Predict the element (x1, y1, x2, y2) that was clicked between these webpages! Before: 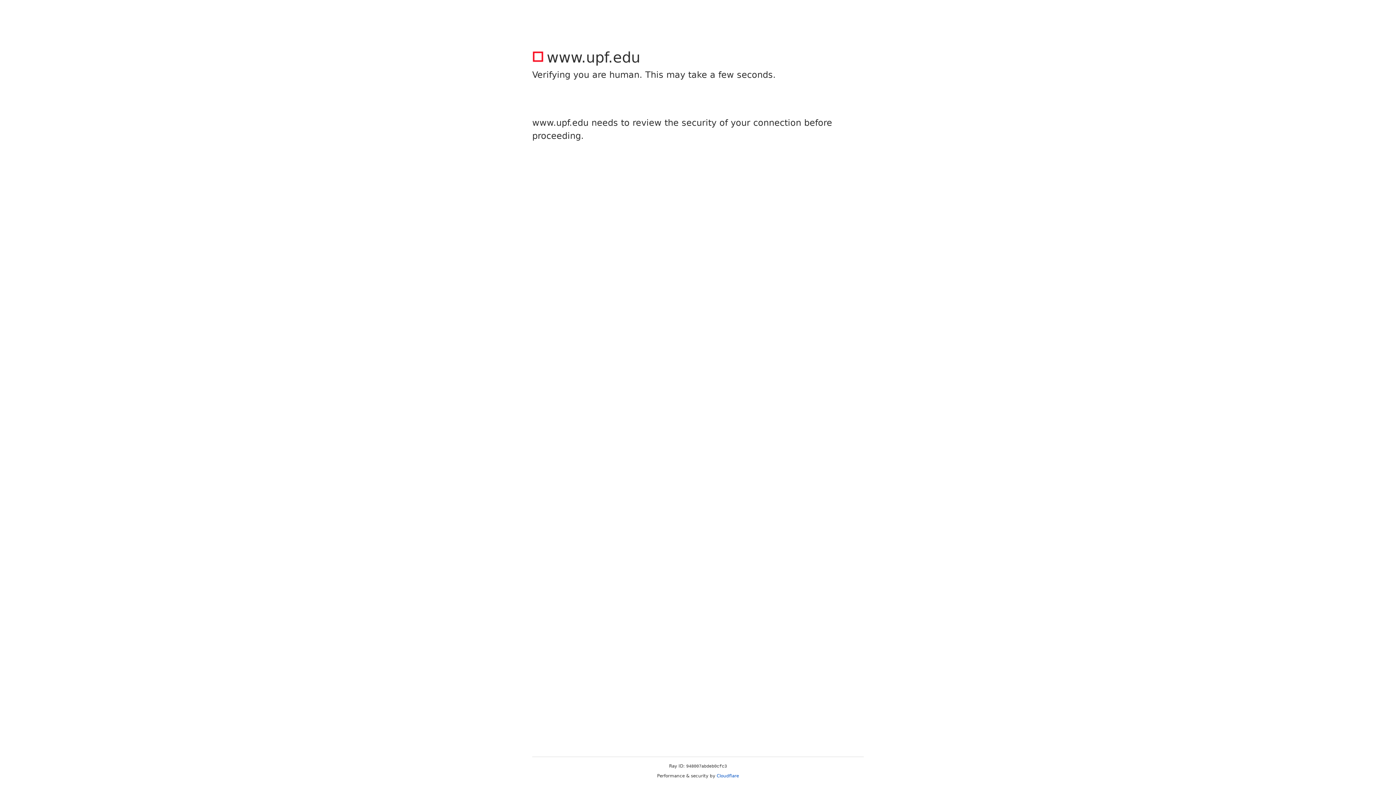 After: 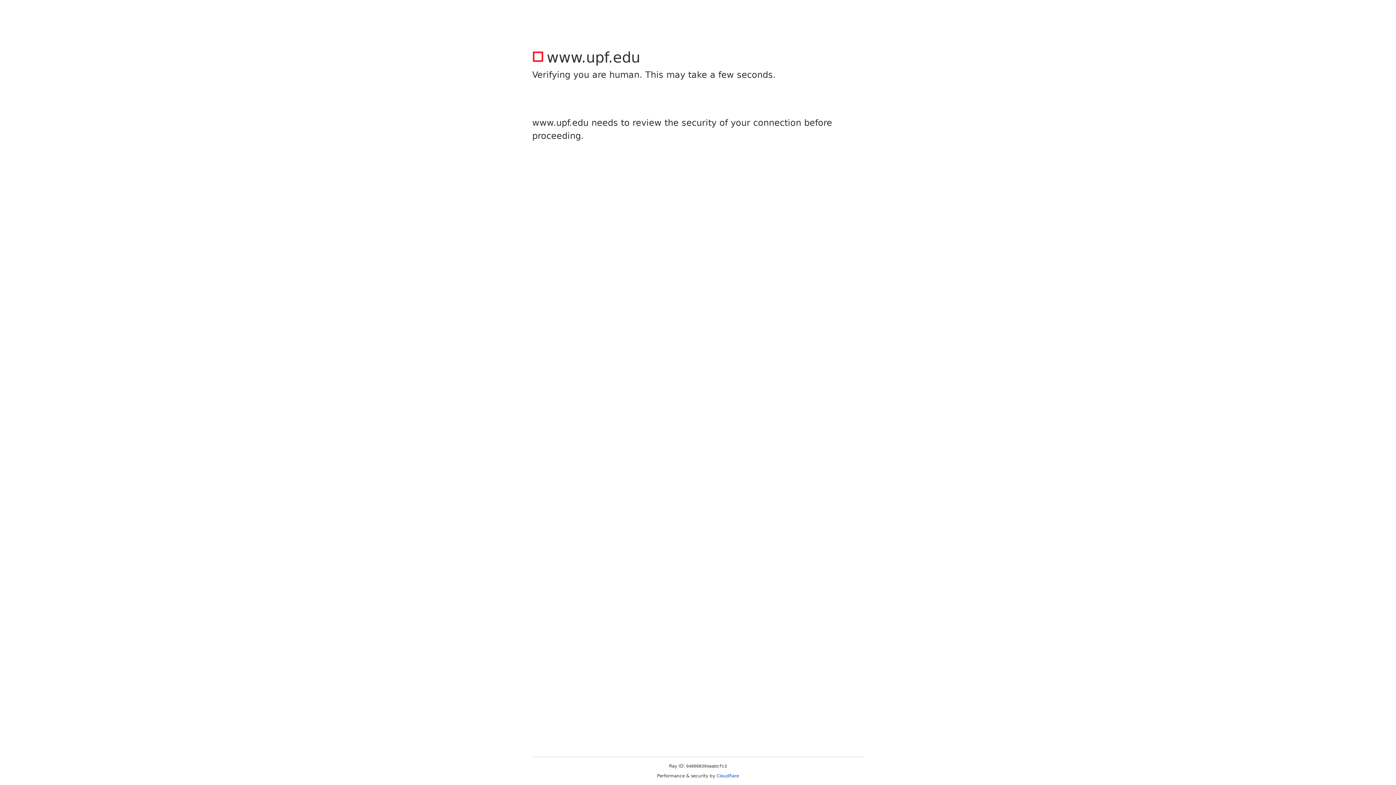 Action: bbox: (716, 773, 739, 778) label: Cloudflare